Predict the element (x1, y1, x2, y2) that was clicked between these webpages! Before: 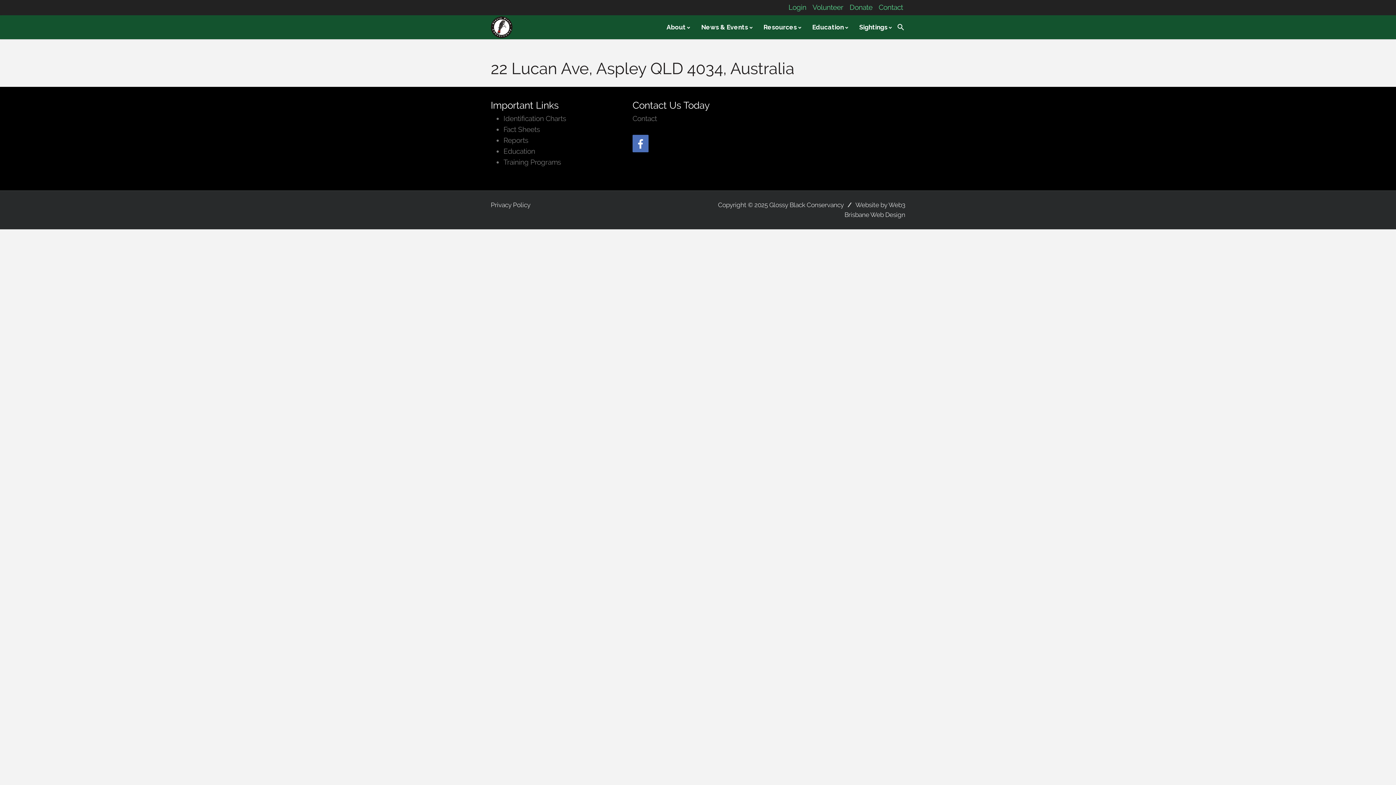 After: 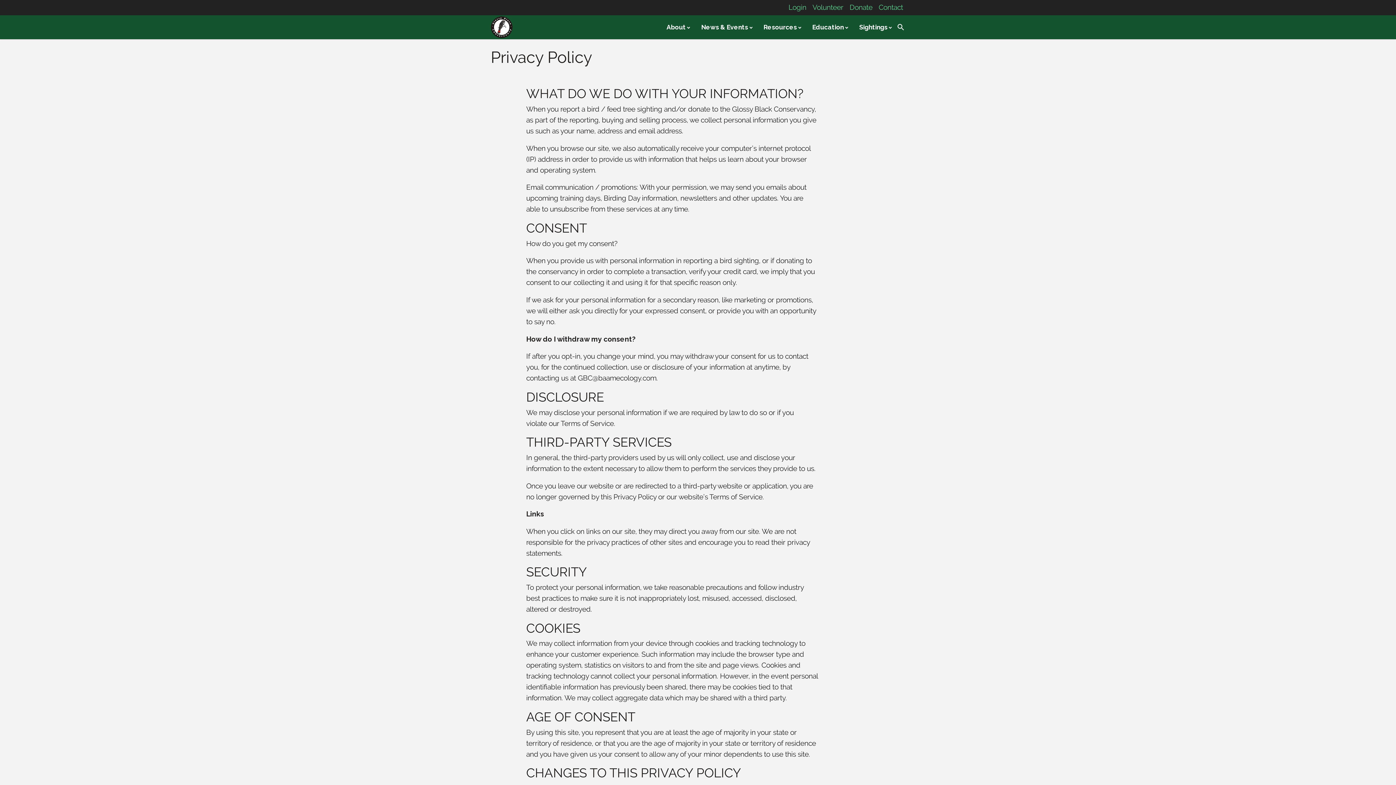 Action: label: Privacy Policy bbox: (490, 201, 530, 208)